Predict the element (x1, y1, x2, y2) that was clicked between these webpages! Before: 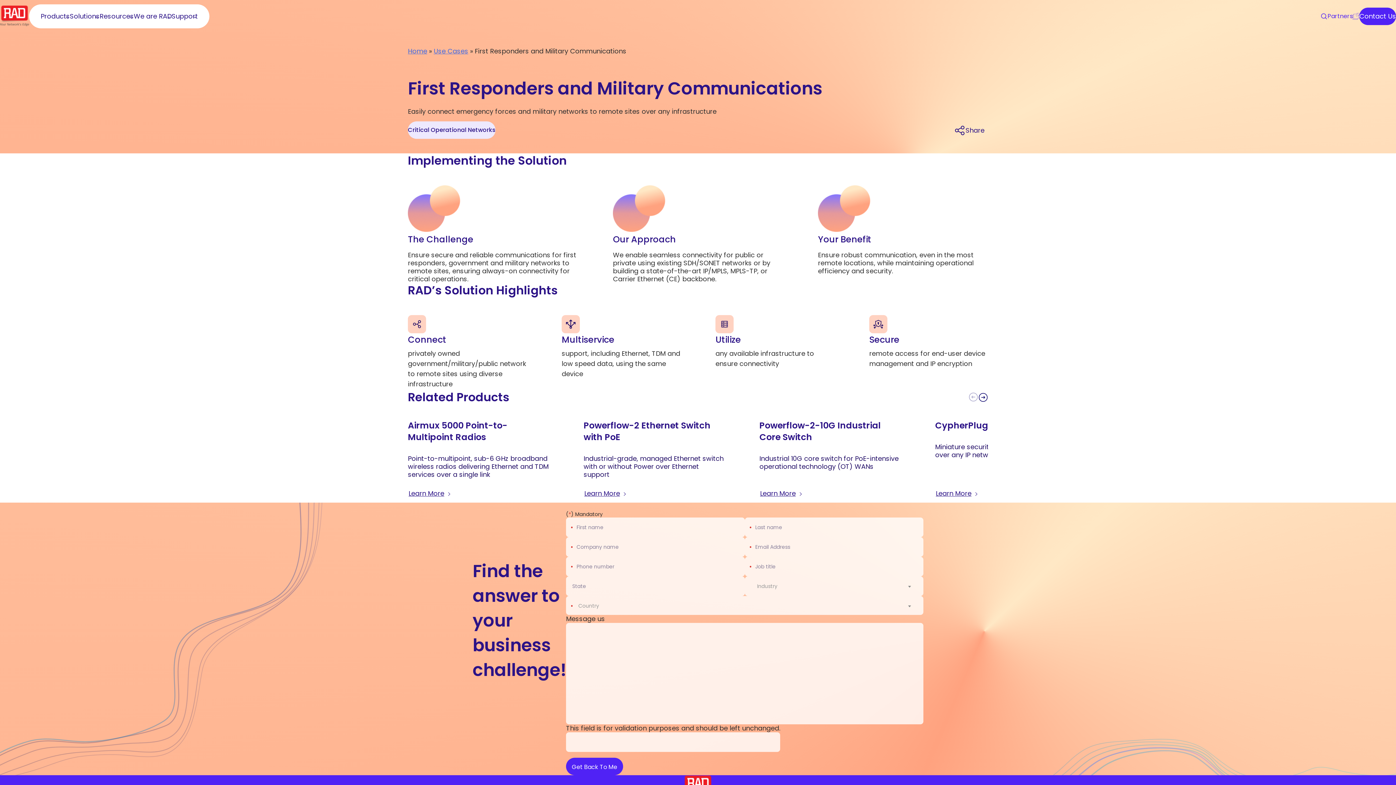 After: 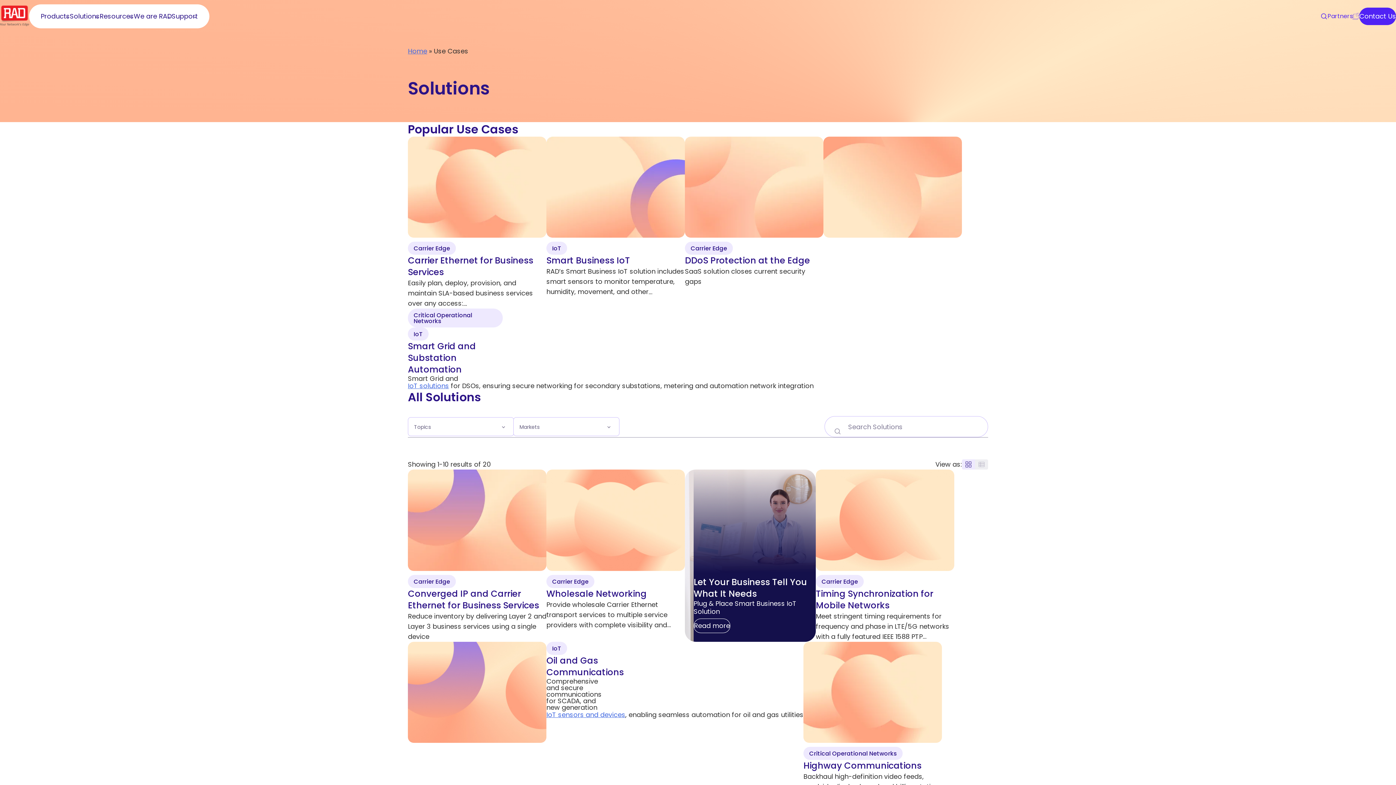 Action: label: Use Cases bbox: (433, 46, 468, 55)